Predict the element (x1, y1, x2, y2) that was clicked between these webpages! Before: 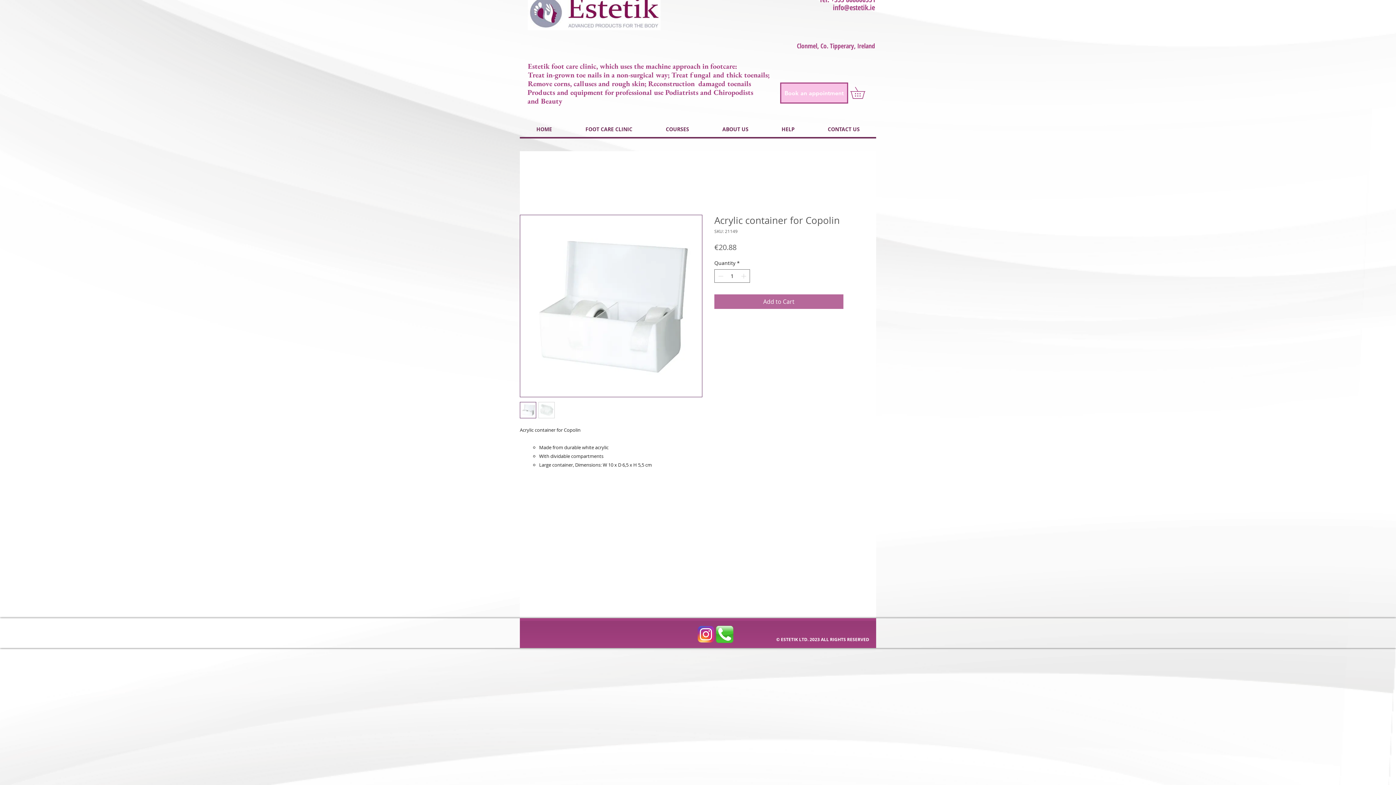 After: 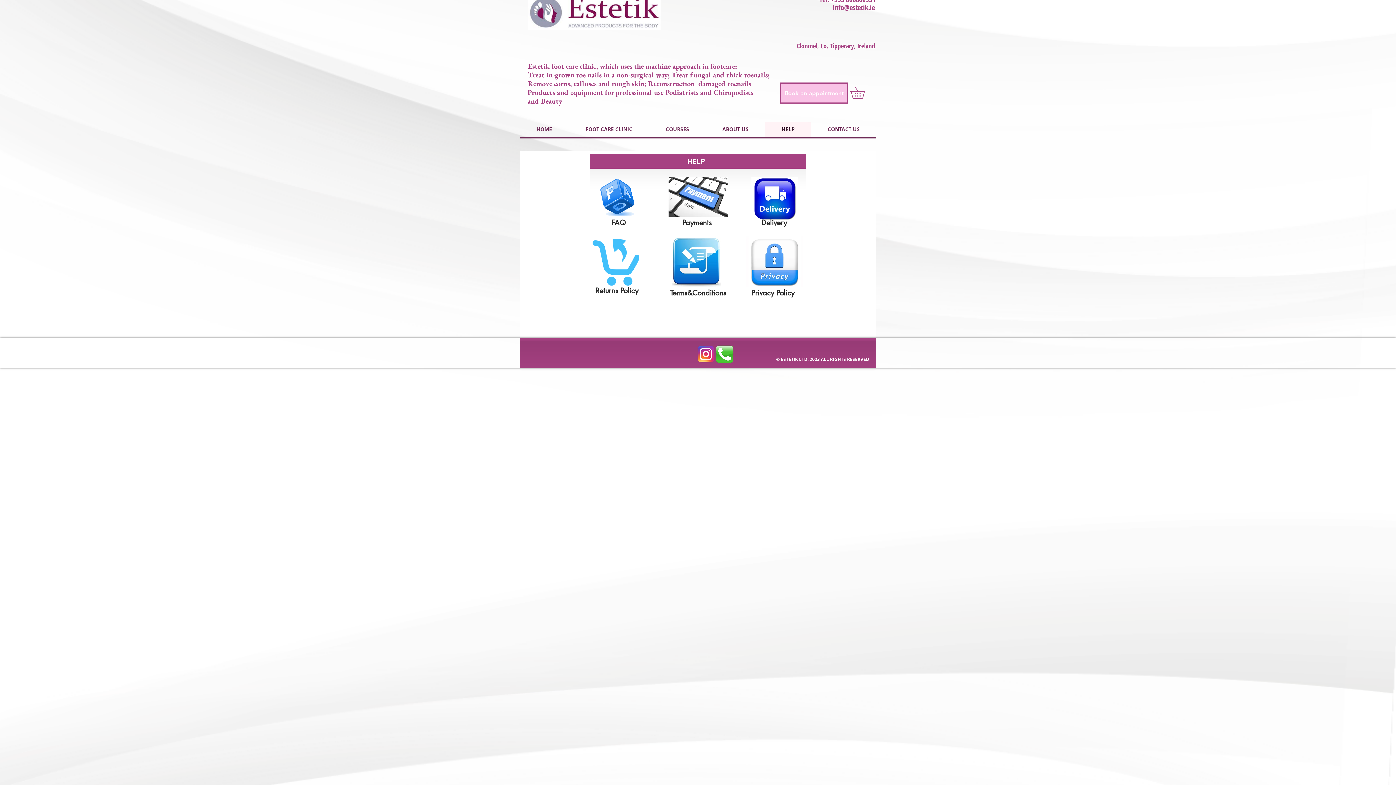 Action: label: HELP bbox: (765, 121, 811, 137)